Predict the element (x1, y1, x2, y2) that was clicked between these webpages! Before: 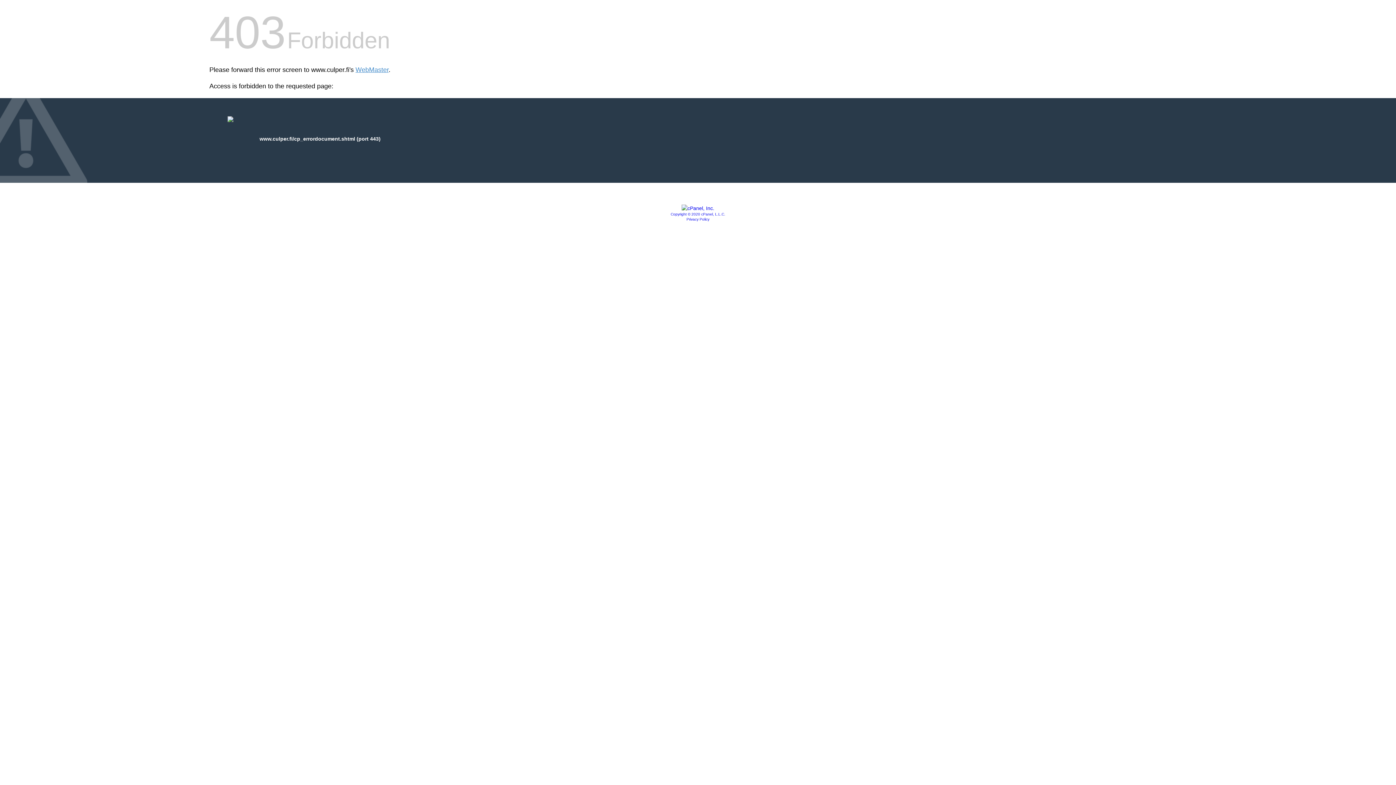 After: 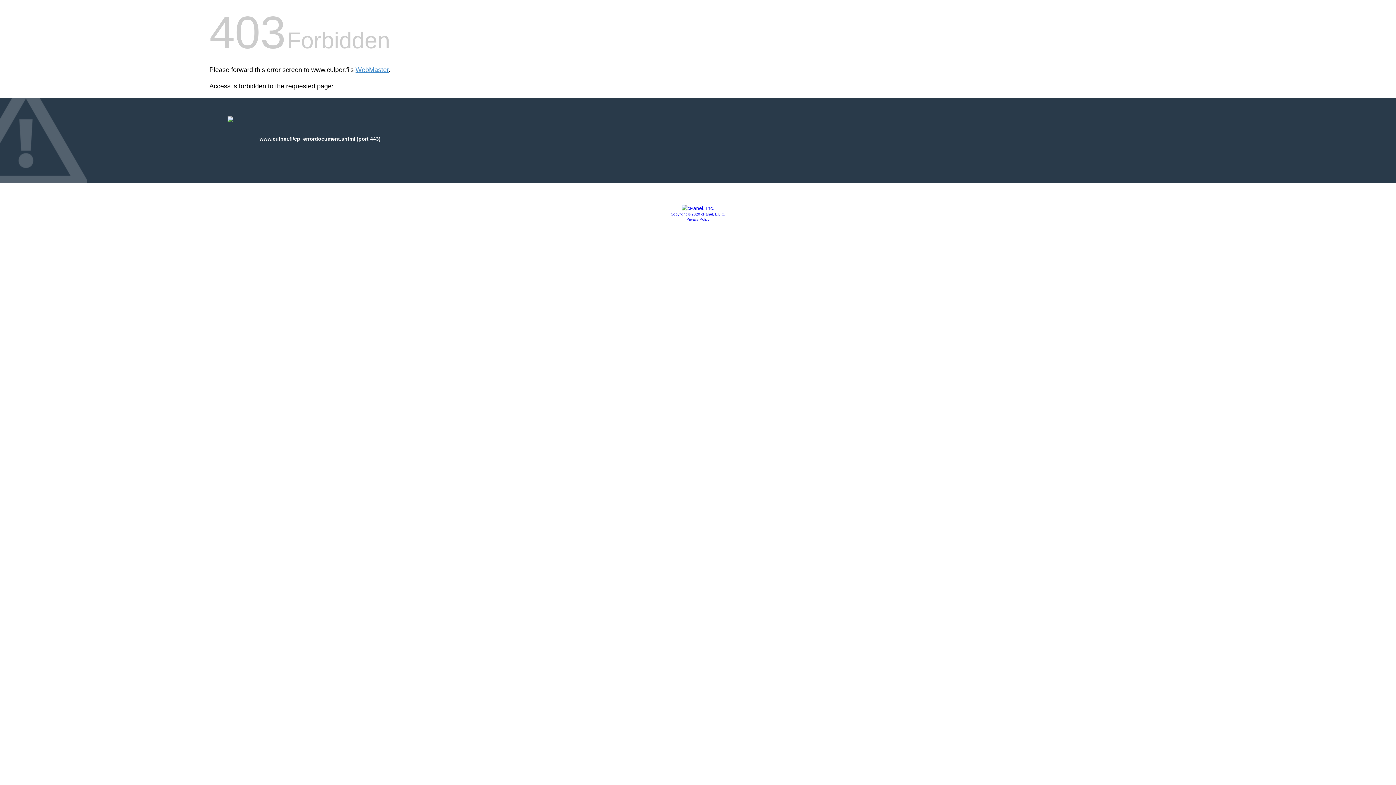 Action: bbox: (681, 205, 714, 211)